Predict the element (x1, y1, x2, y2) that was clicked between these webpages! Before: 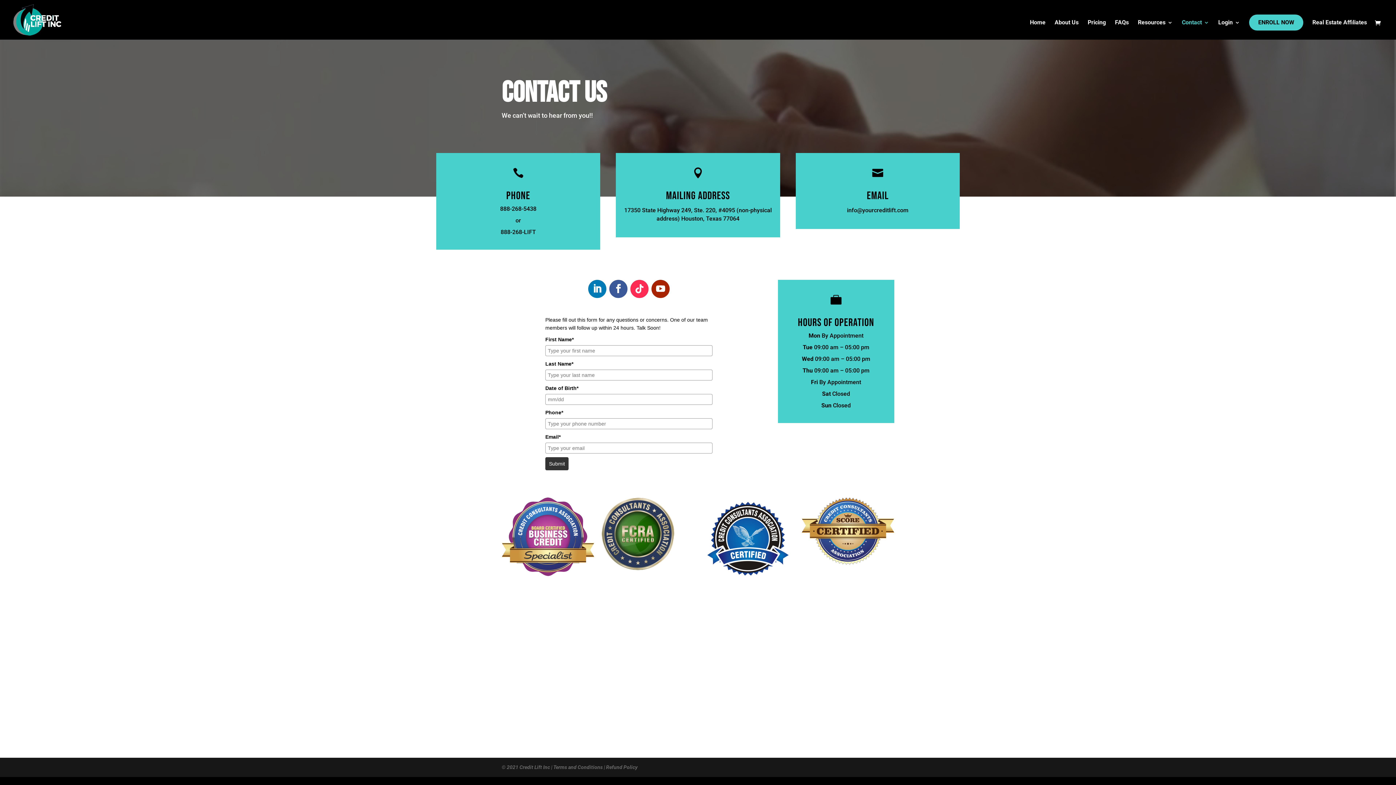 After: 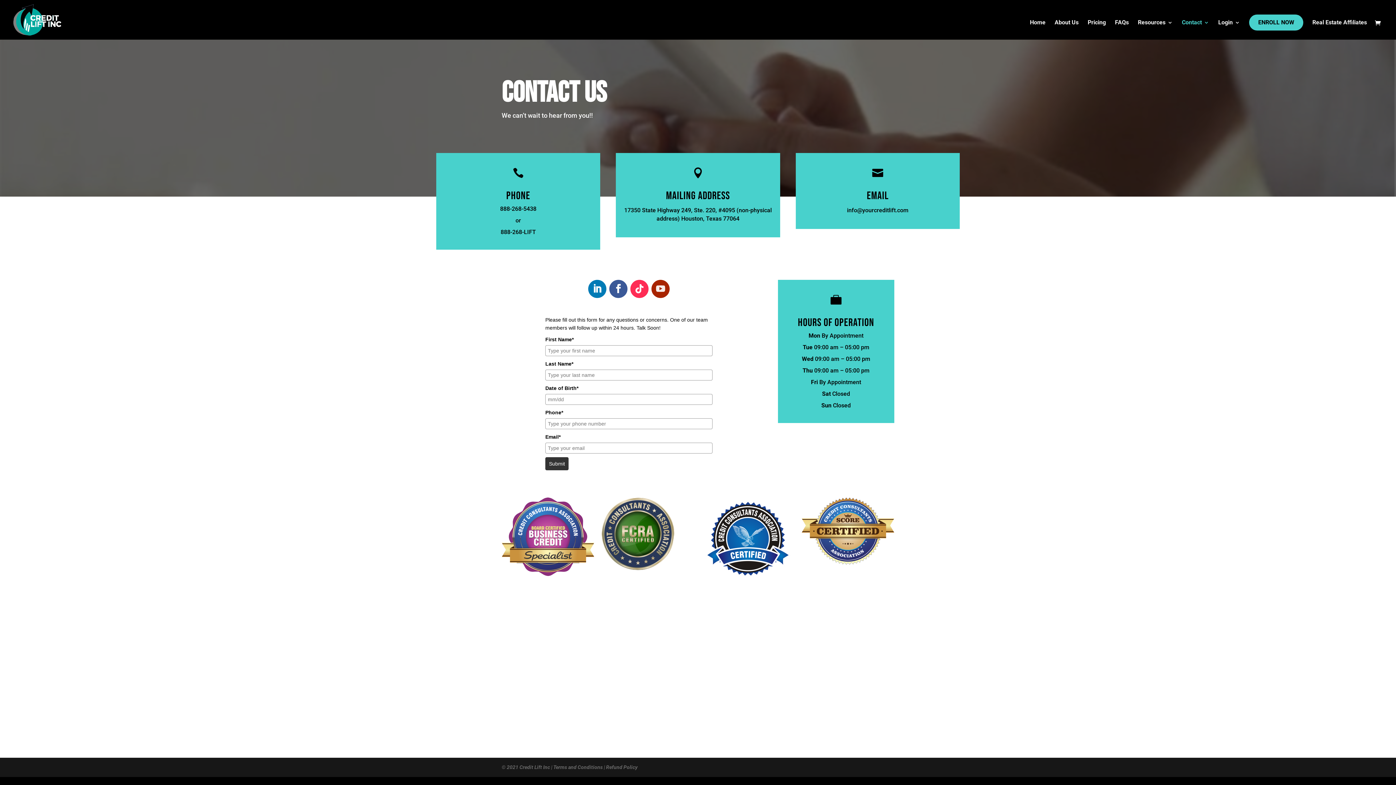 Action: bbox: (651, 280, 669, 298)